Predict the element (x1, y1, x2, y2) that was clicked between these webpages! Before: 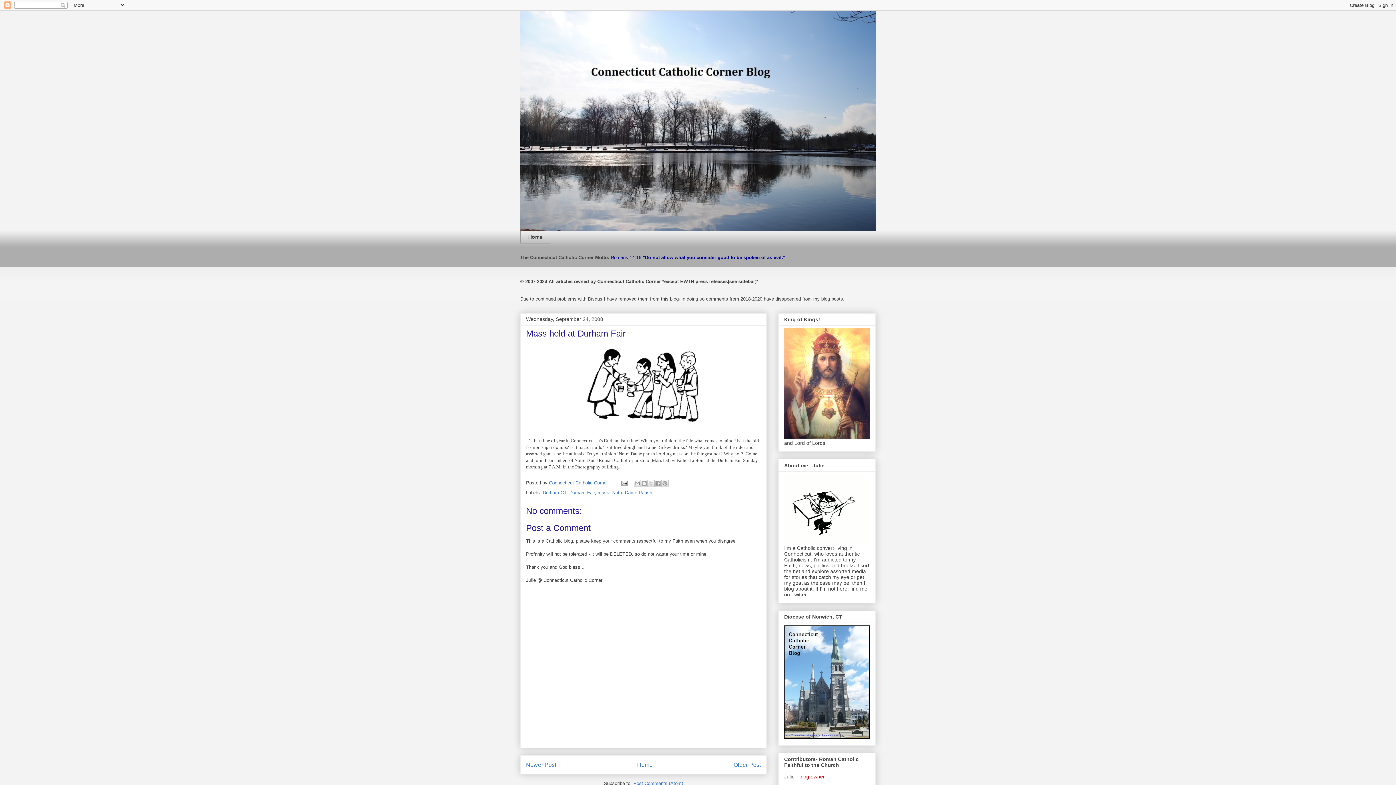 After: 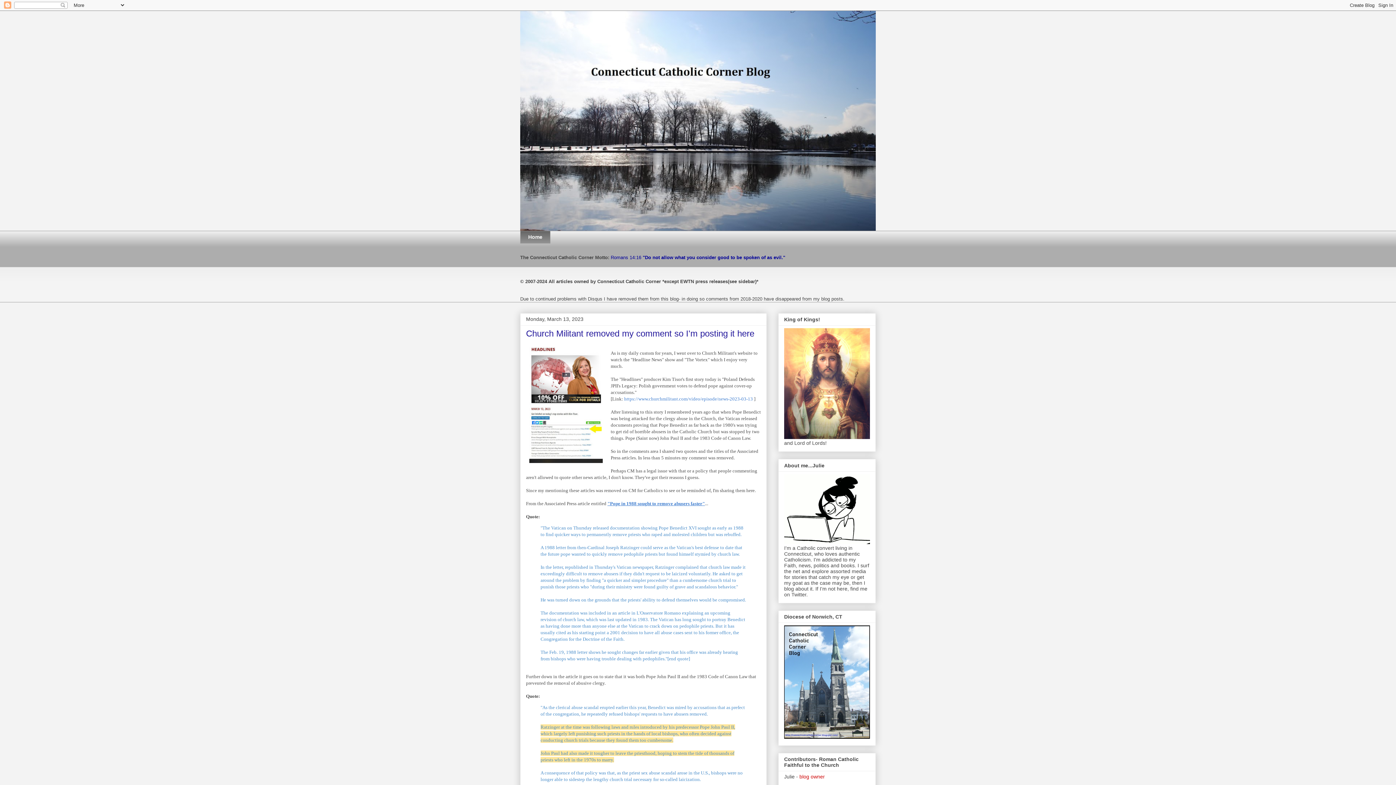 Action: bbox: (520, 10, 884, 230)